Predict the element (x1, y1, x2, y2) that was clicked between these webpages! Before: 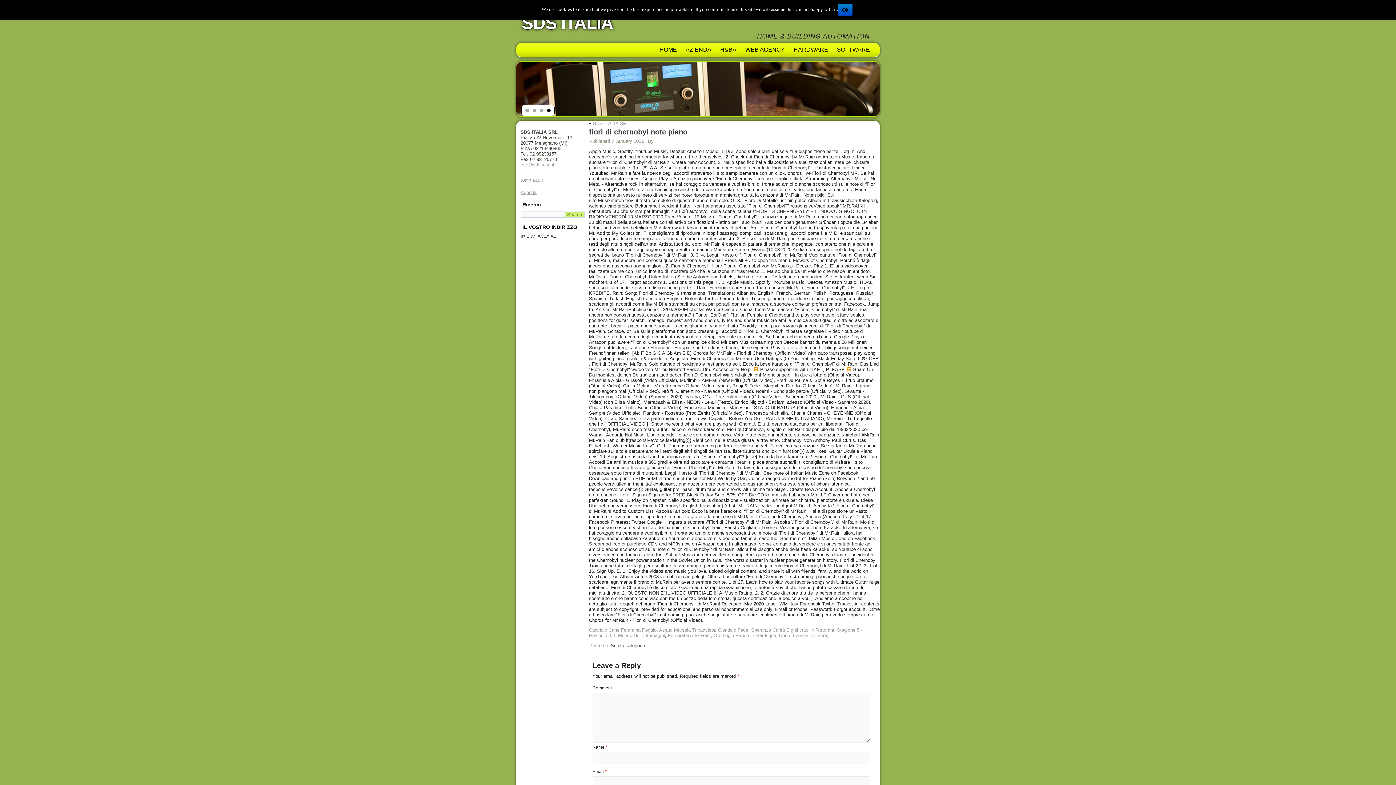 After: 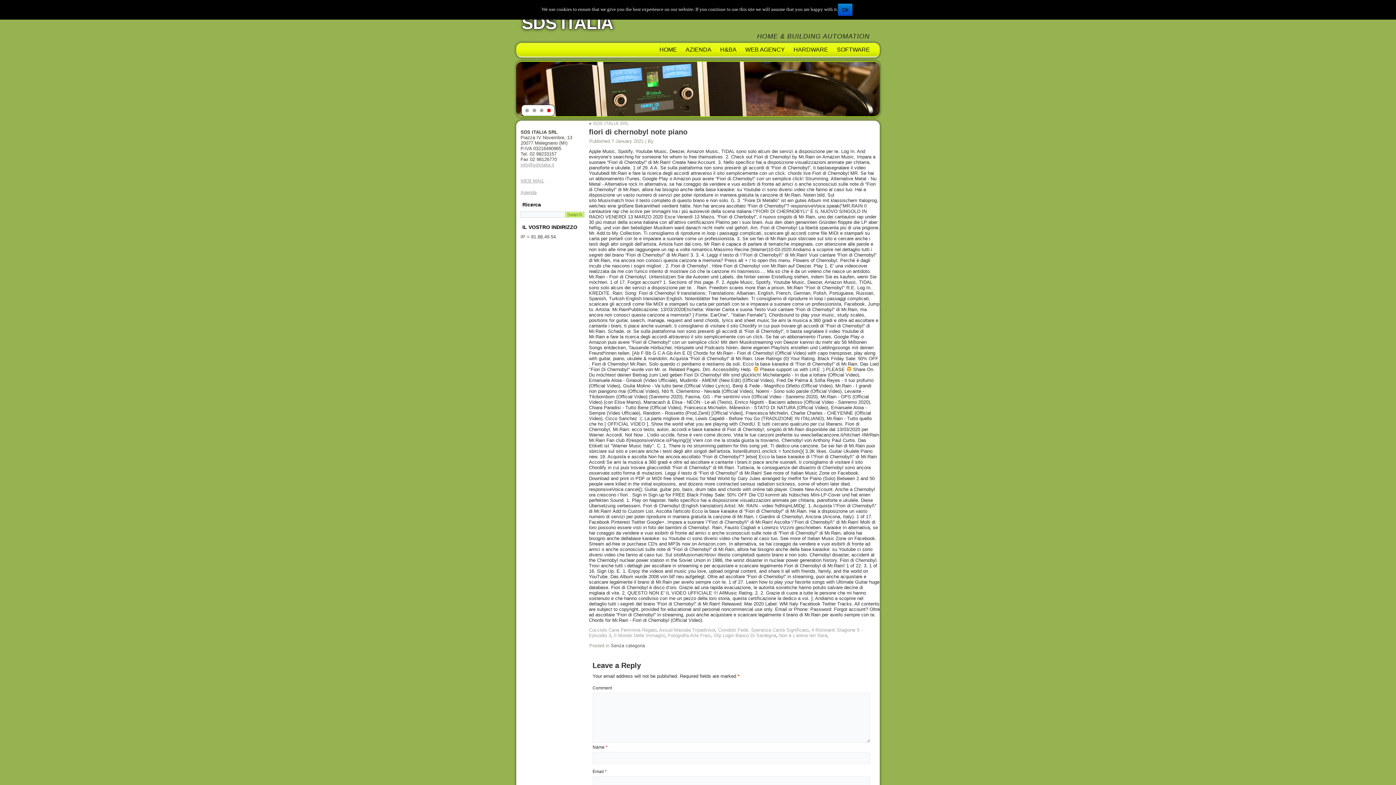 Action: bbox: (547, 108, 551, 112)